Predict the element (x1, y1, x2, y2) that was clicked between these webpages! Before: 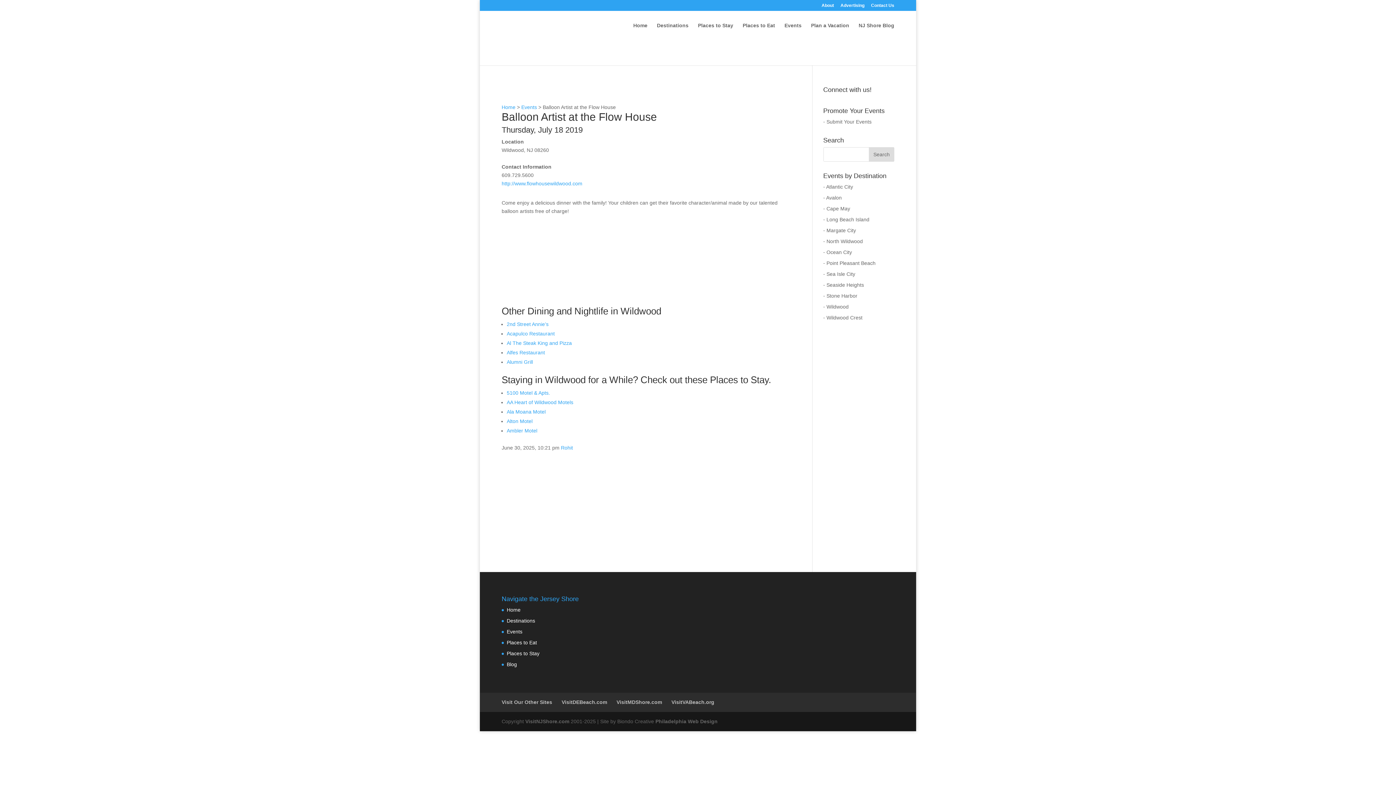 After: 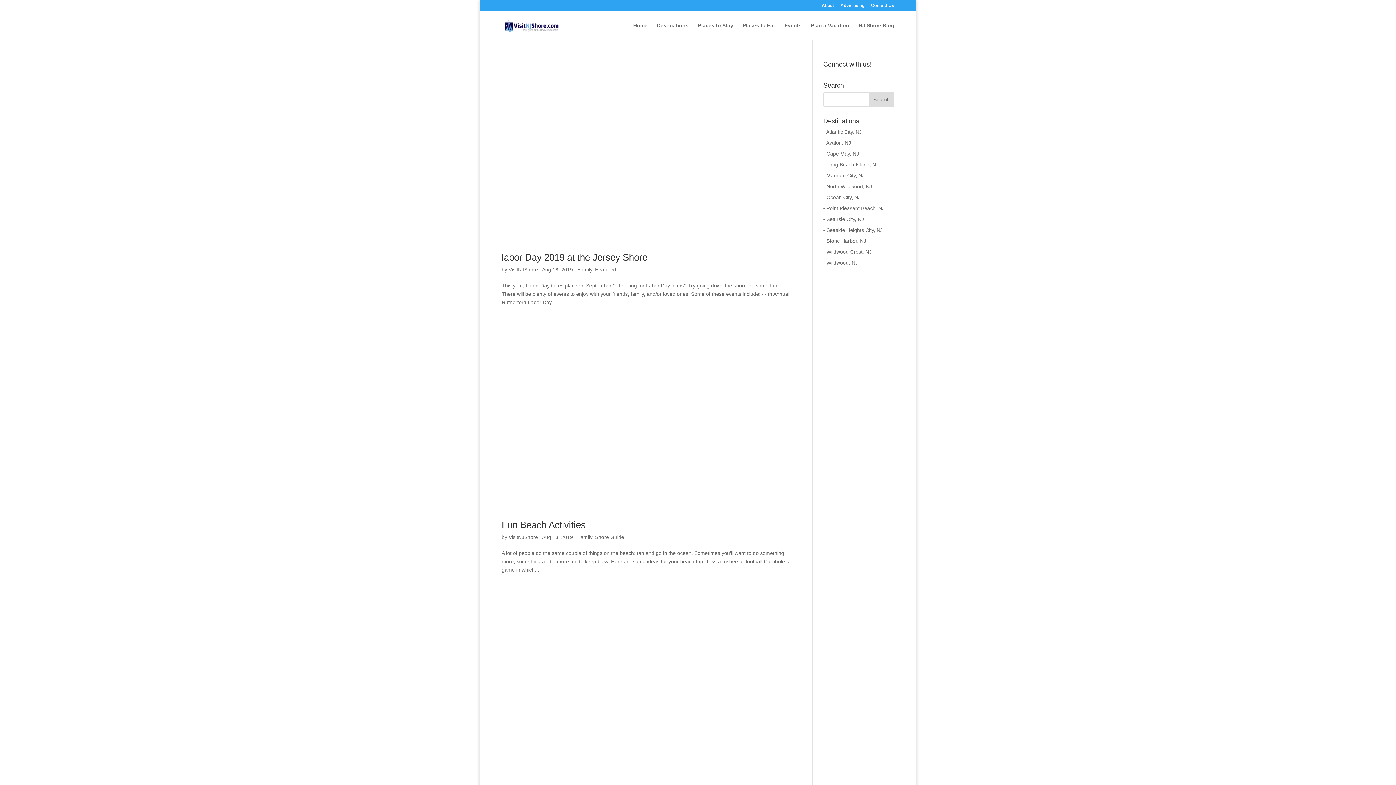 Action: bbox: (521, 104, 537, 110) label: Events